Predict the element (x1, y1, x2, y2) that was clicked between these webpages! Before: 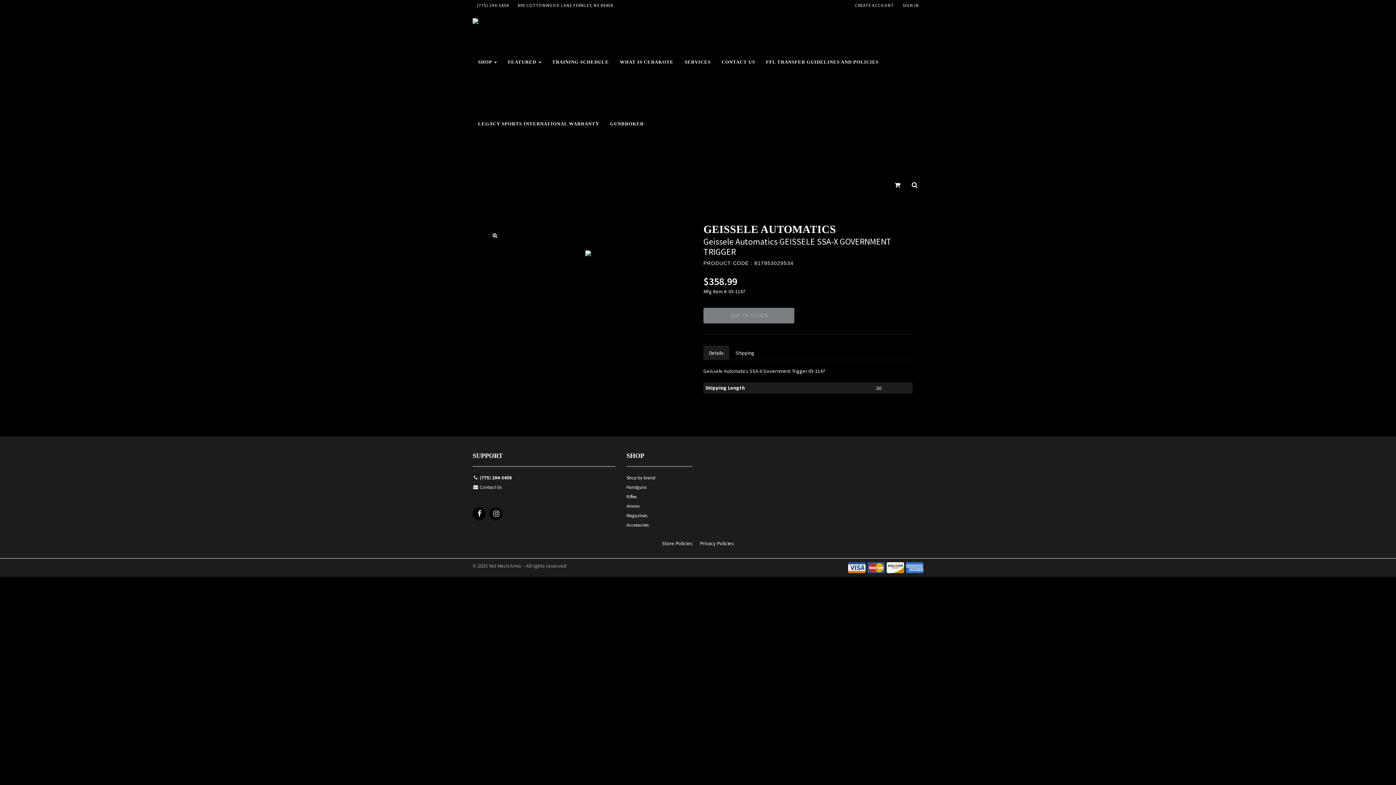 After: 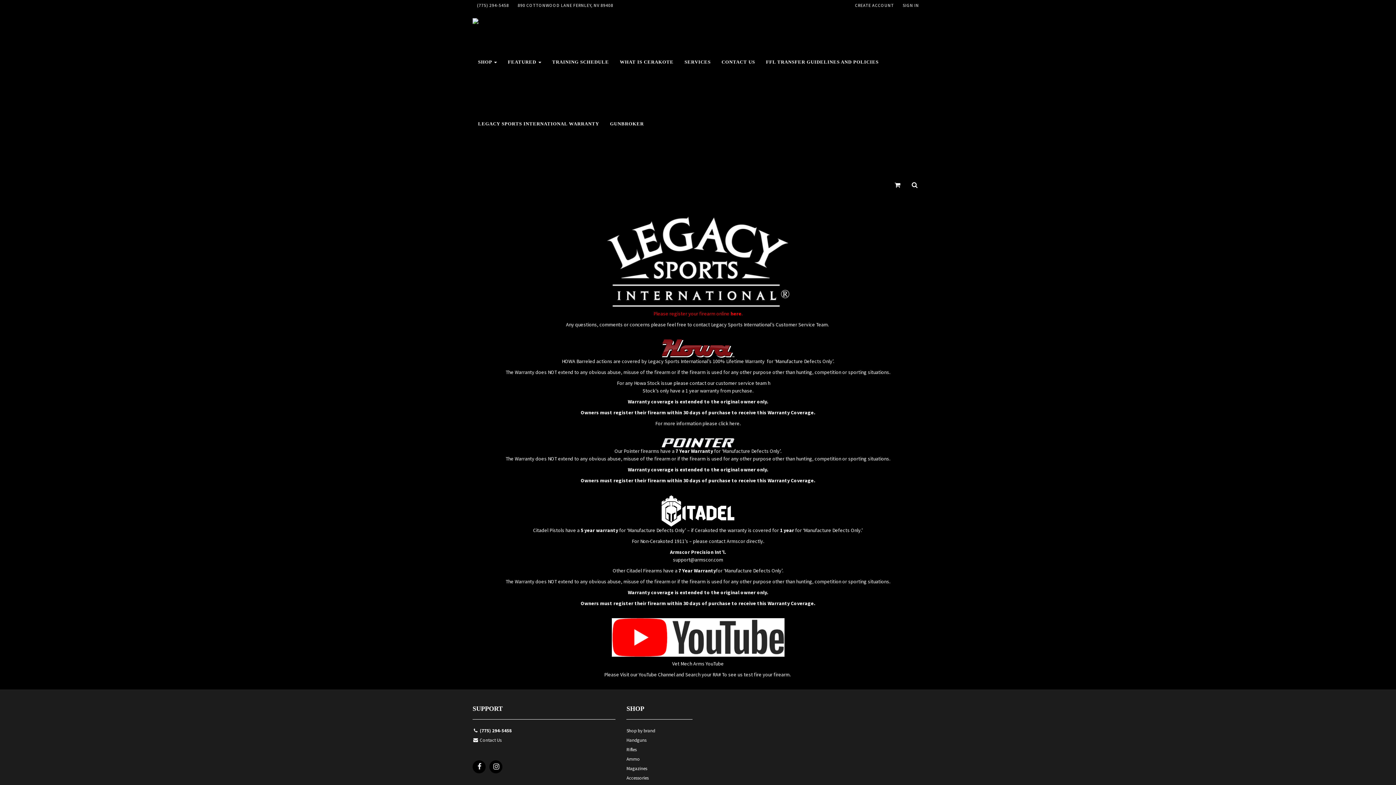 Action: label: LEGACY SPORTS INTERNATIONAL WARRANTY bbox: (472, 93, 604, 154)